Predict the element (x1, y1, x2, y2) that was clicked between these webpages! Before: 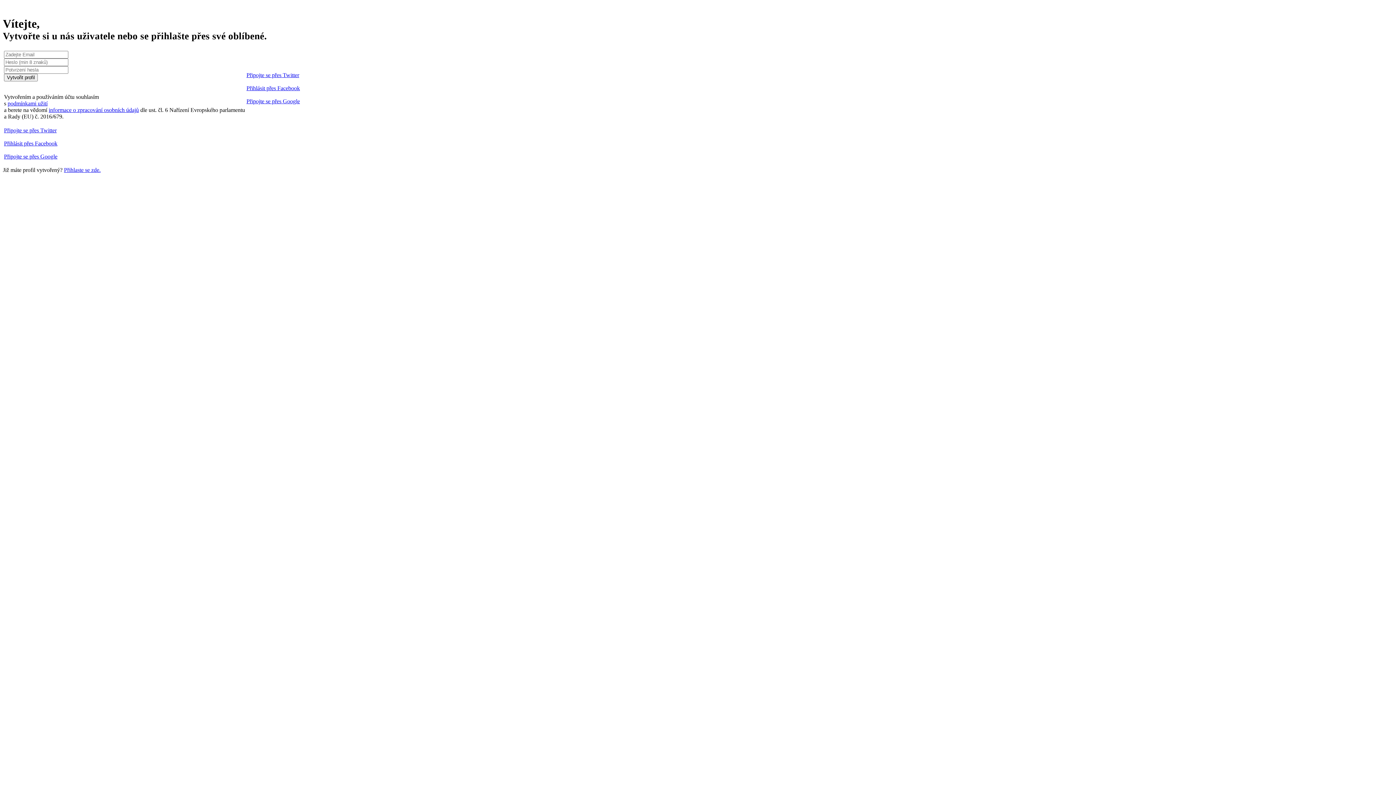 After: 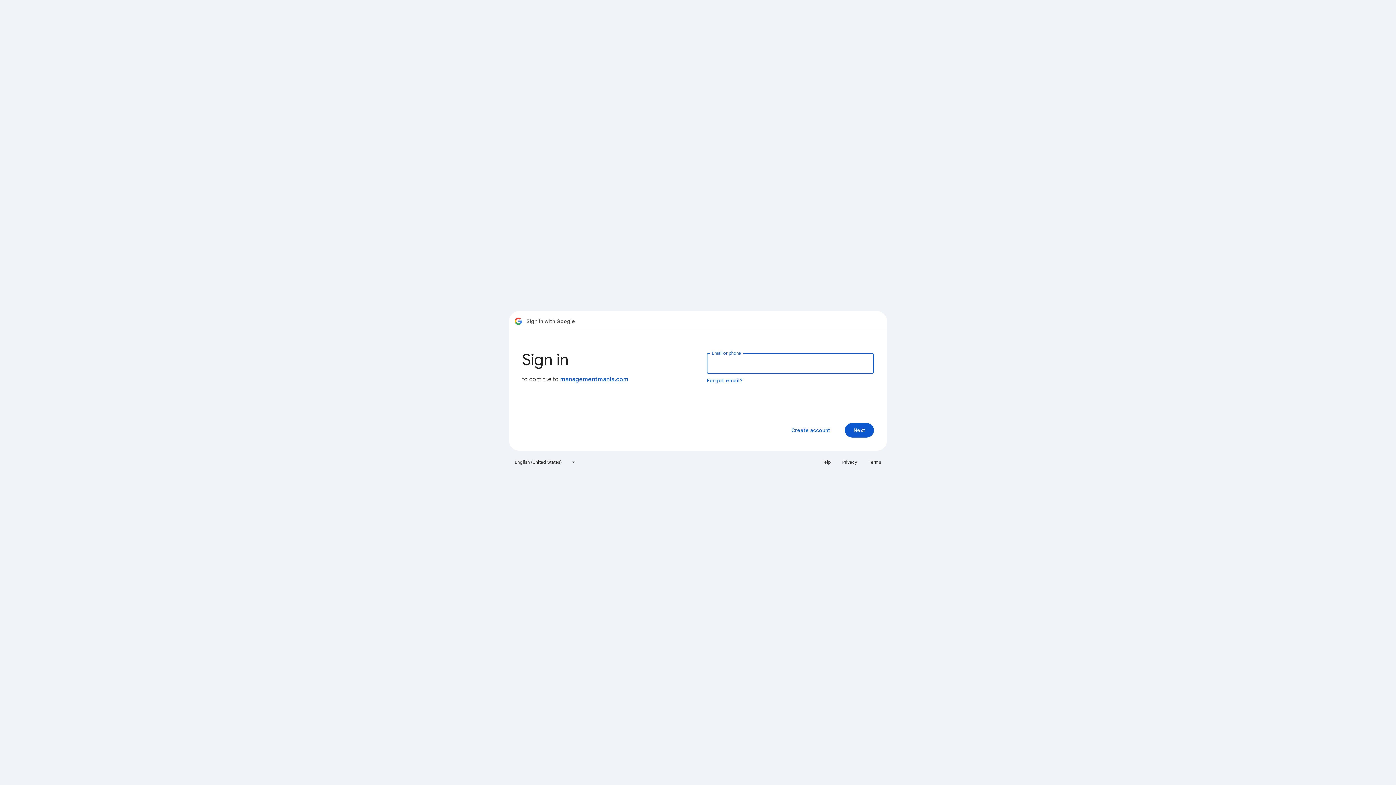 Action: bbox: (246, 98, 300, 104) label: Připojte se přes Google